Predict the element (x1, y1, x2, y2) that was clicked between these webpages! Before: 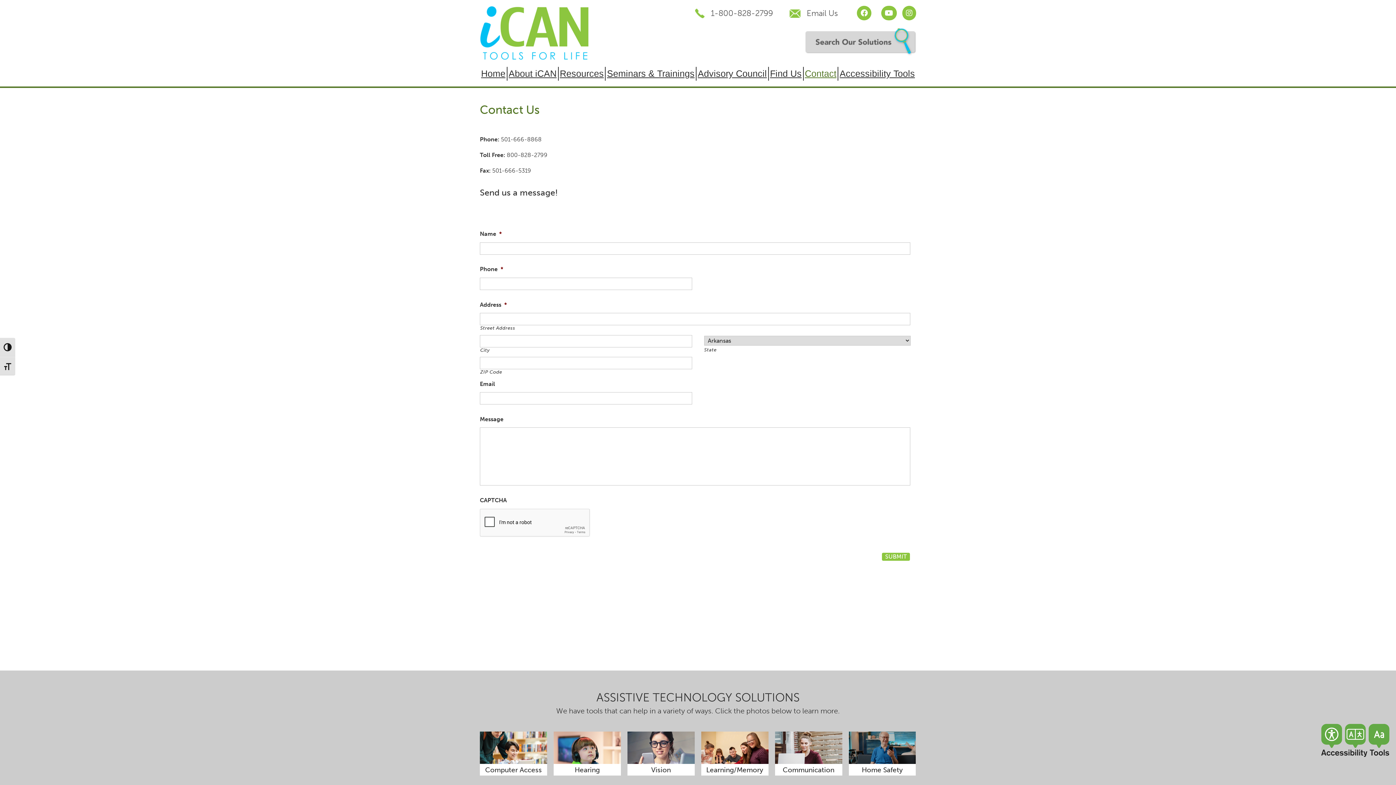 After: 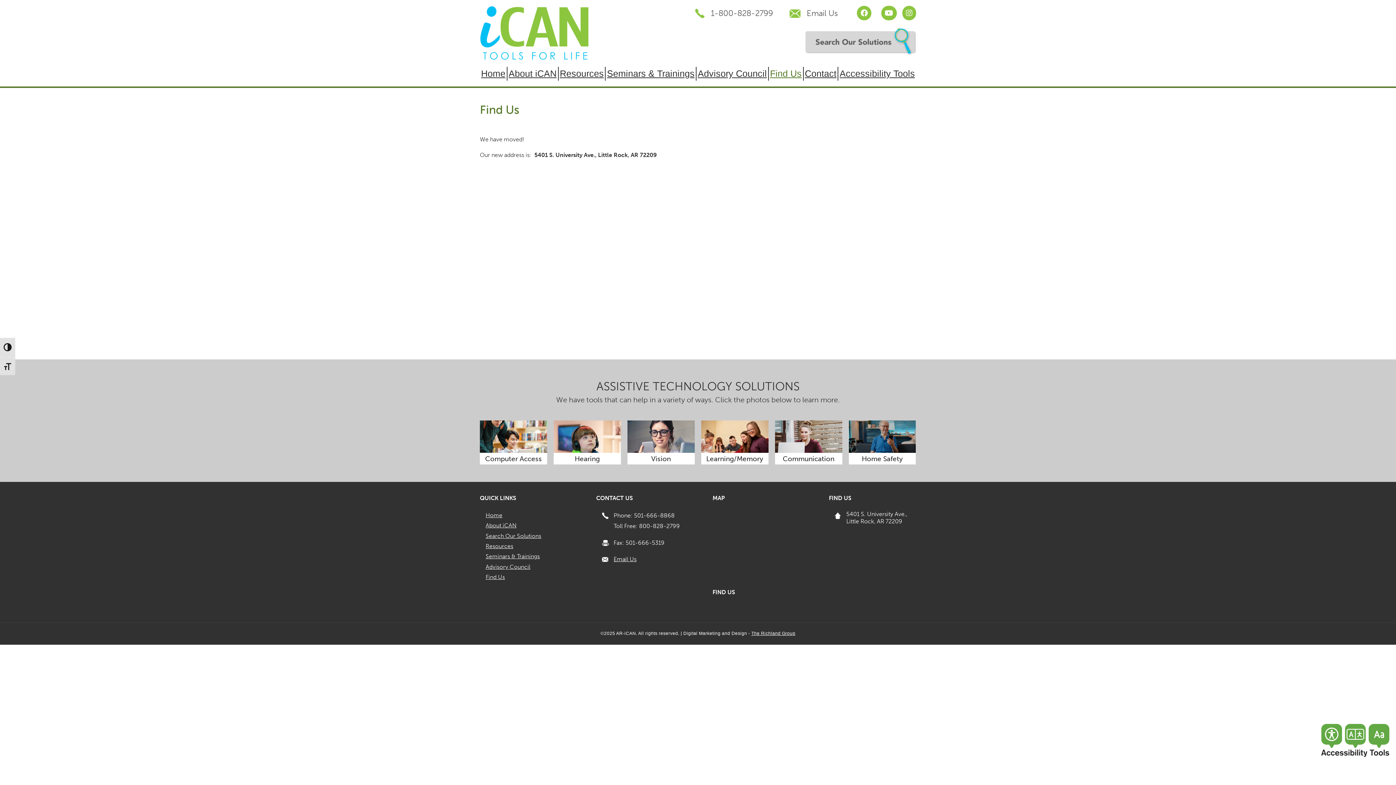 Action: label: Find Us bbox: (769, 67, 803, 80)